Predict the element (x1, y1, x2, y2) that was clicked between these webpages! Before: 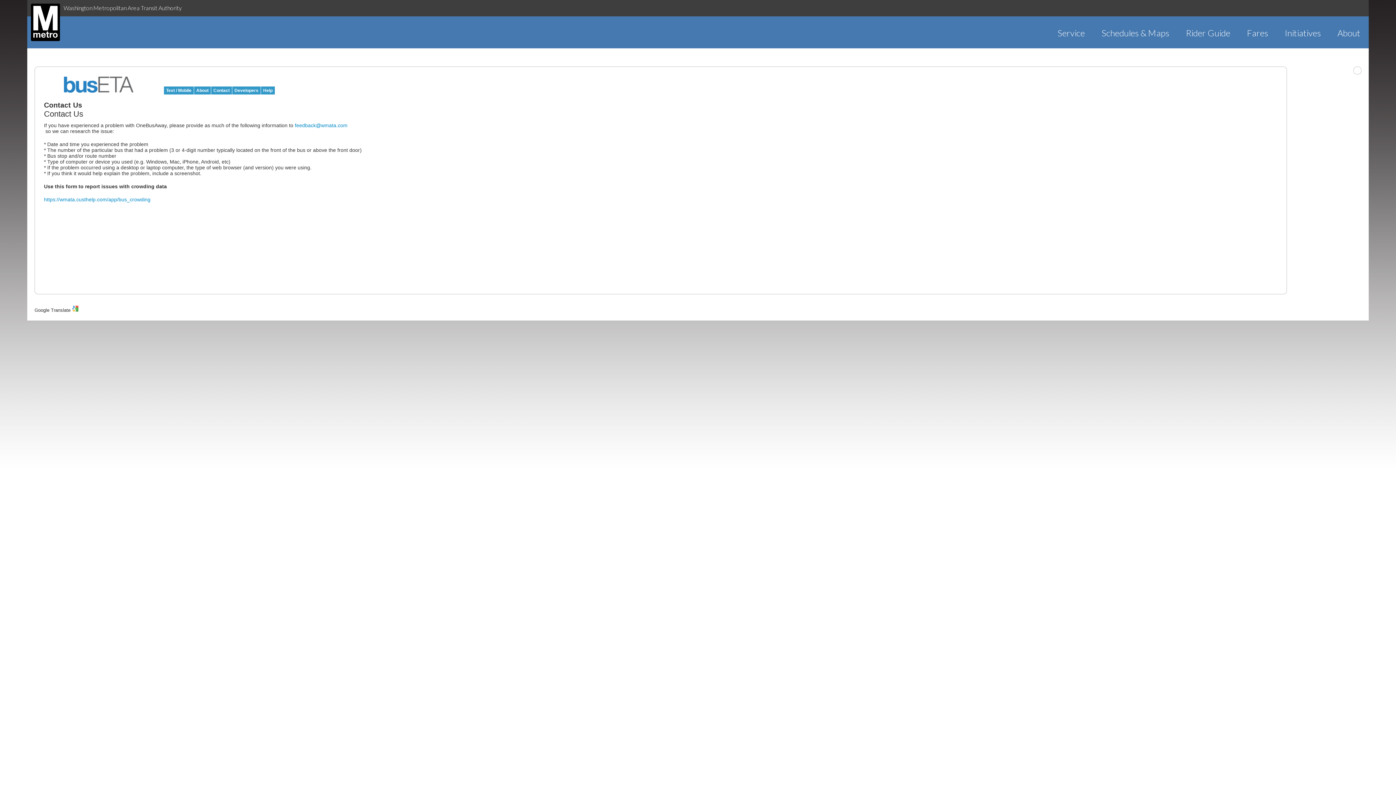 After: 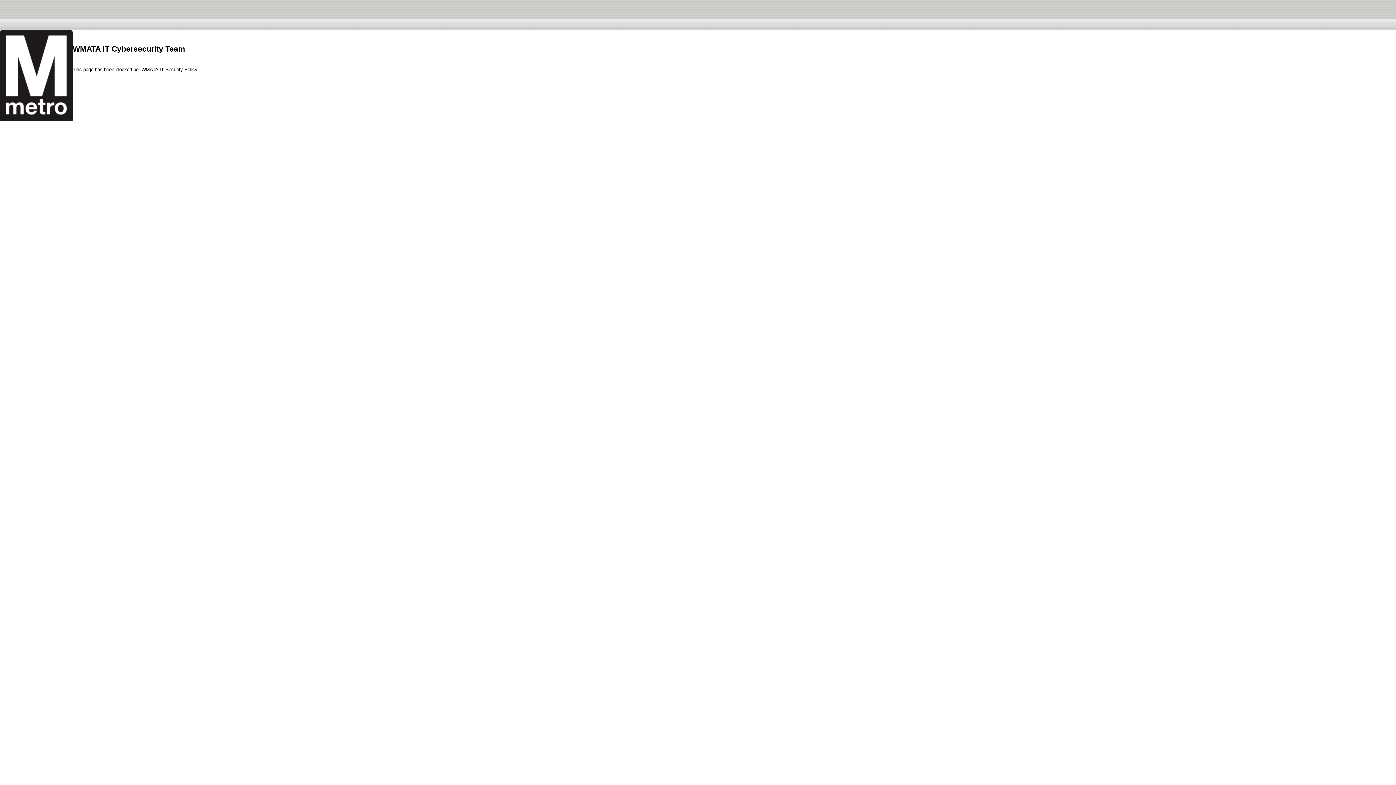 Action: bbox: (1049, 27, 1093, 38) label: Service